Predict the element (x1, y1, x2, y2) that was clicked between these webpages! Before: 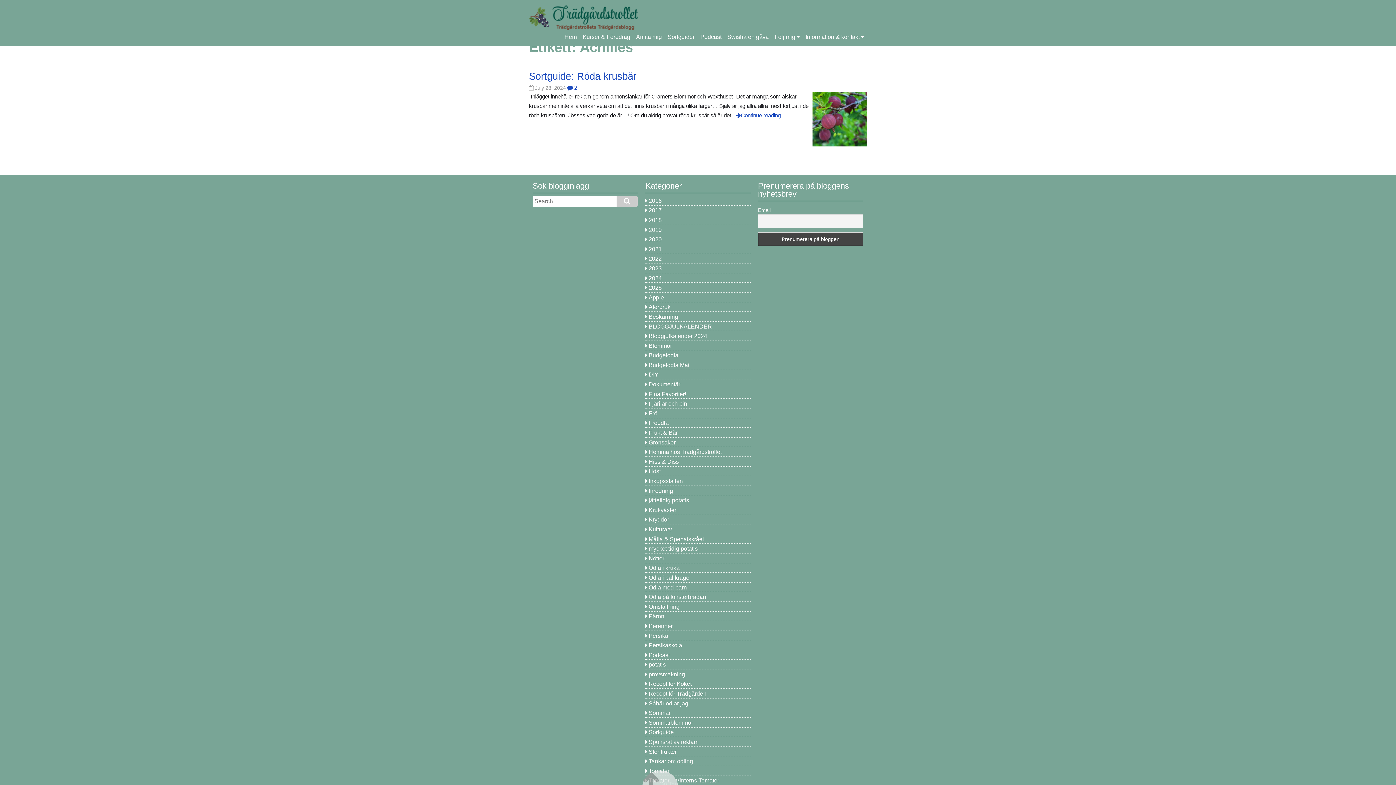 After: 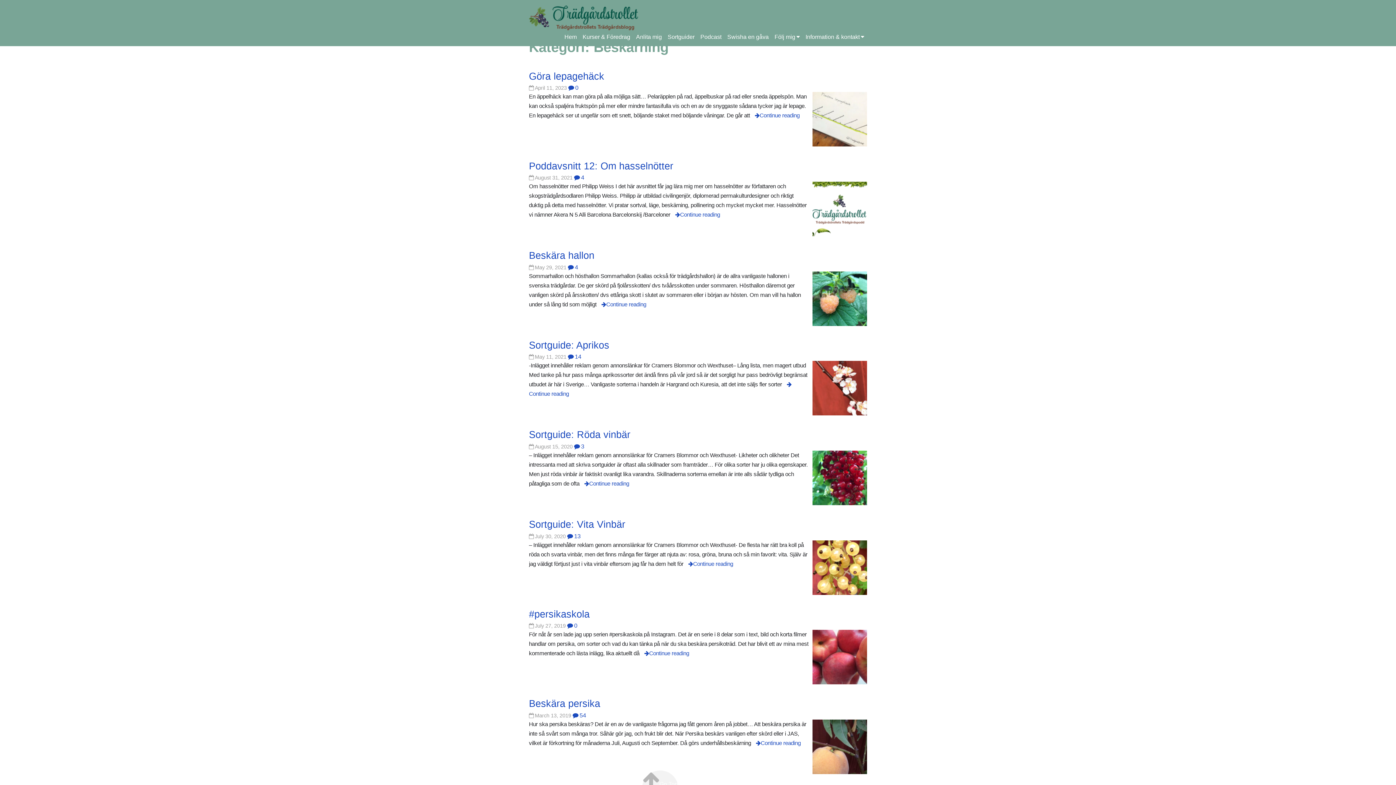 Action: label: Beskärning bbox: (648, 313, 678, 319)